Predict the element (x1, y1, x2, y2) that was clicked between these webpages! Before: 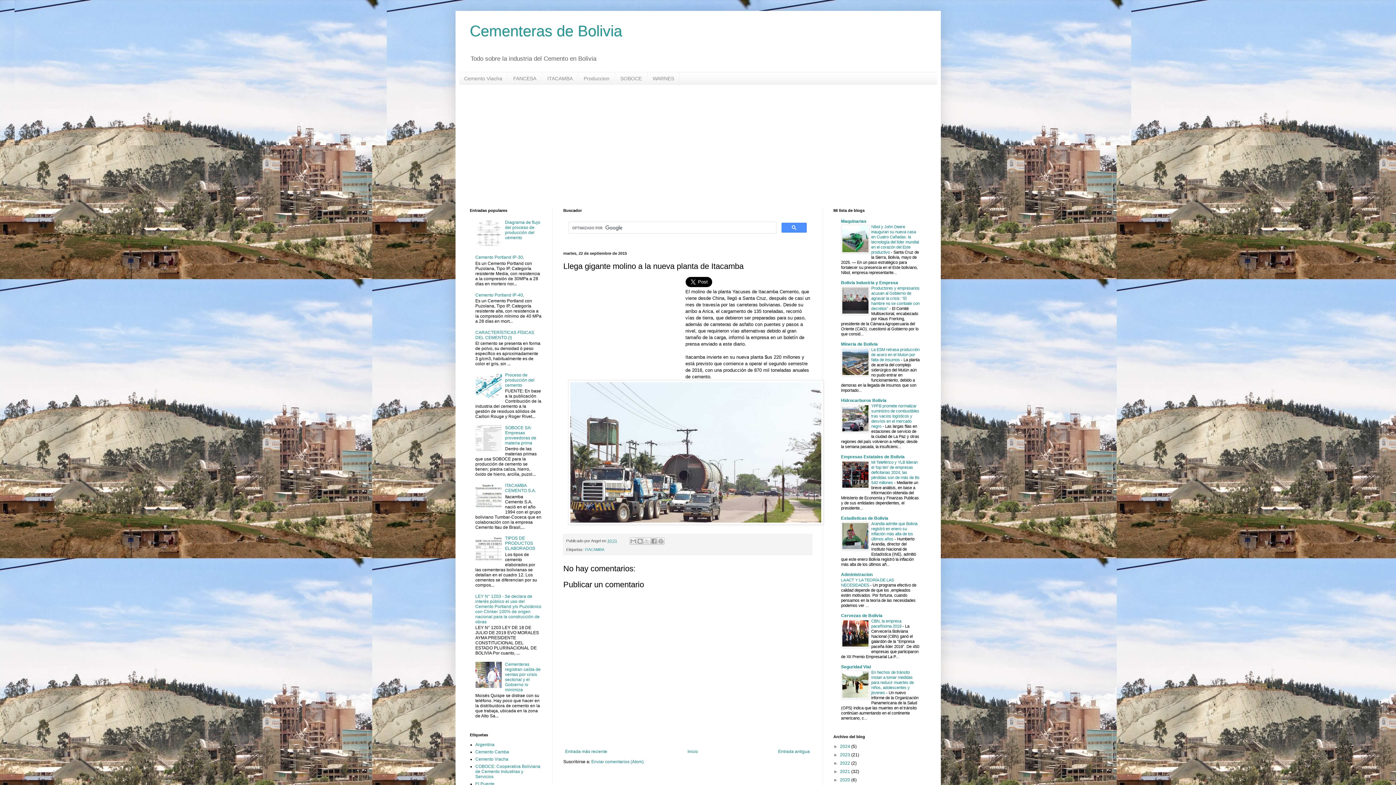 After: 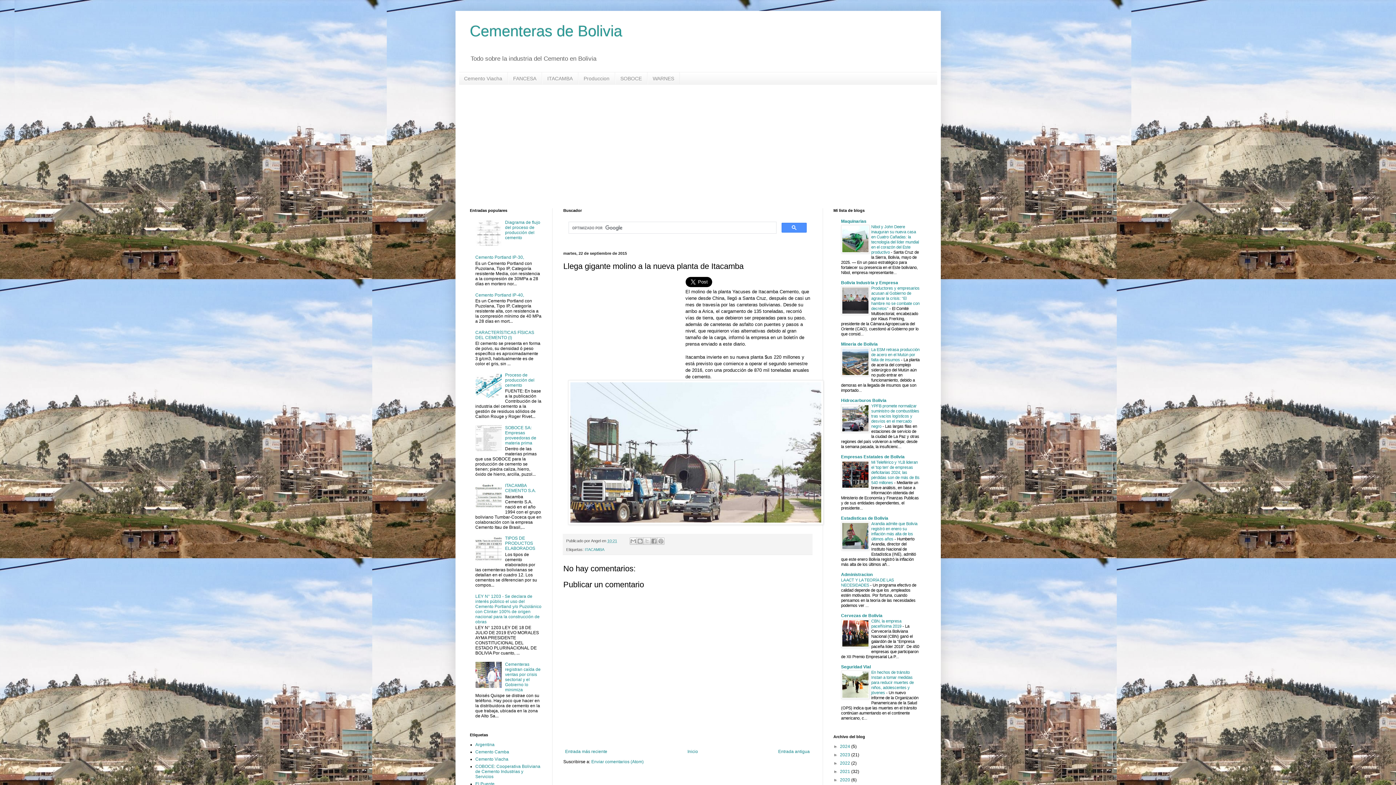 Action: bbox: (475, 447, 503, 452)